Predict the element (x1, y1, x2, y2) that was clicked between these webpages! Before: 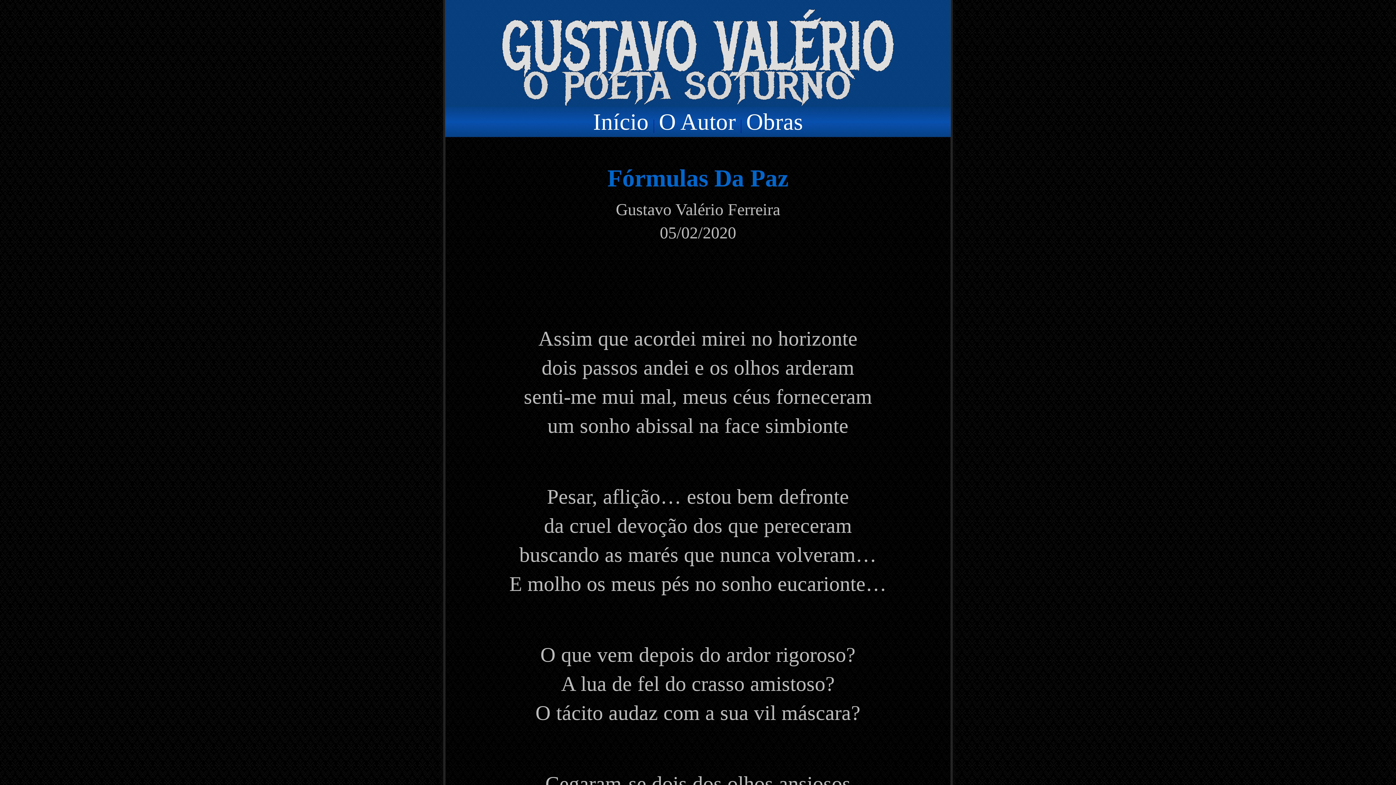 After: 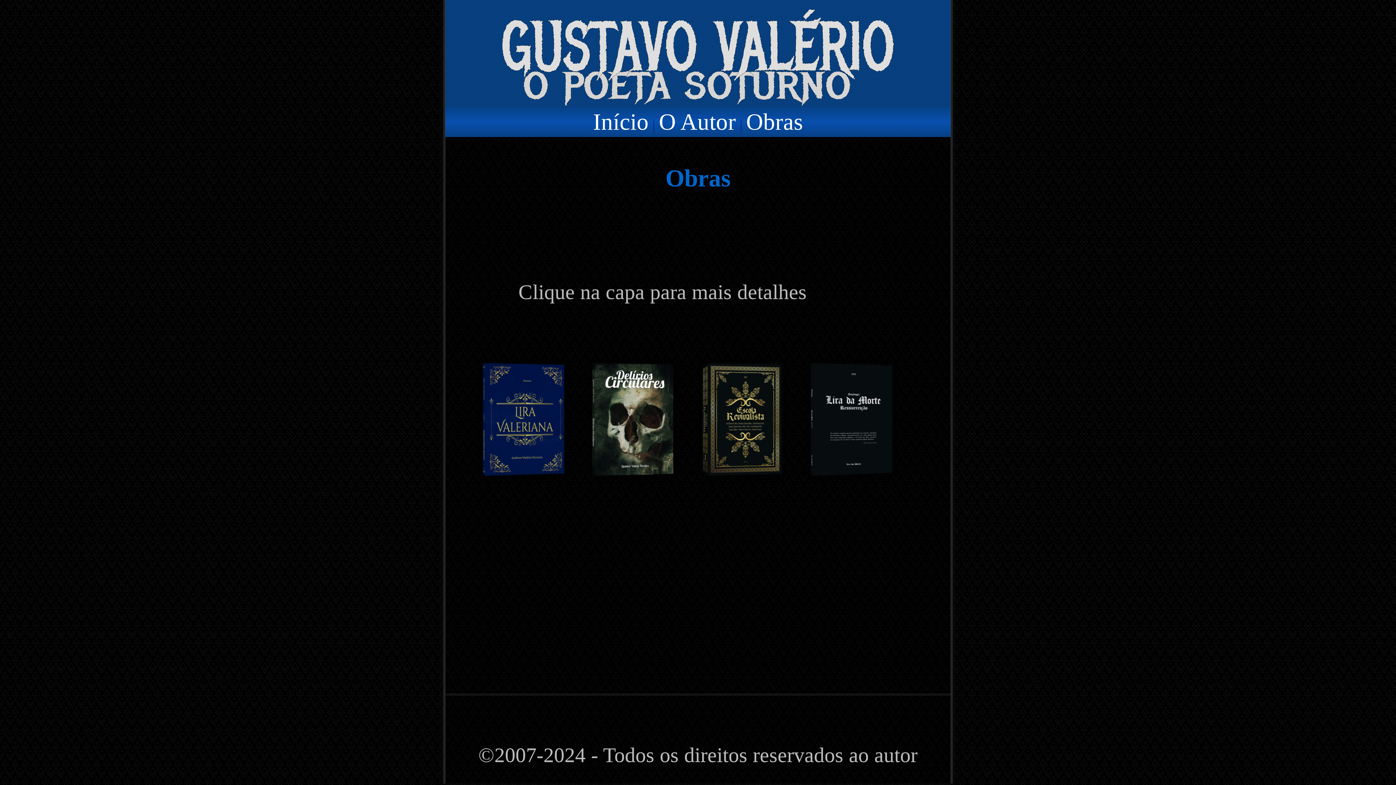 Action: bbox: (746, 109, 803, 134) label: Obras